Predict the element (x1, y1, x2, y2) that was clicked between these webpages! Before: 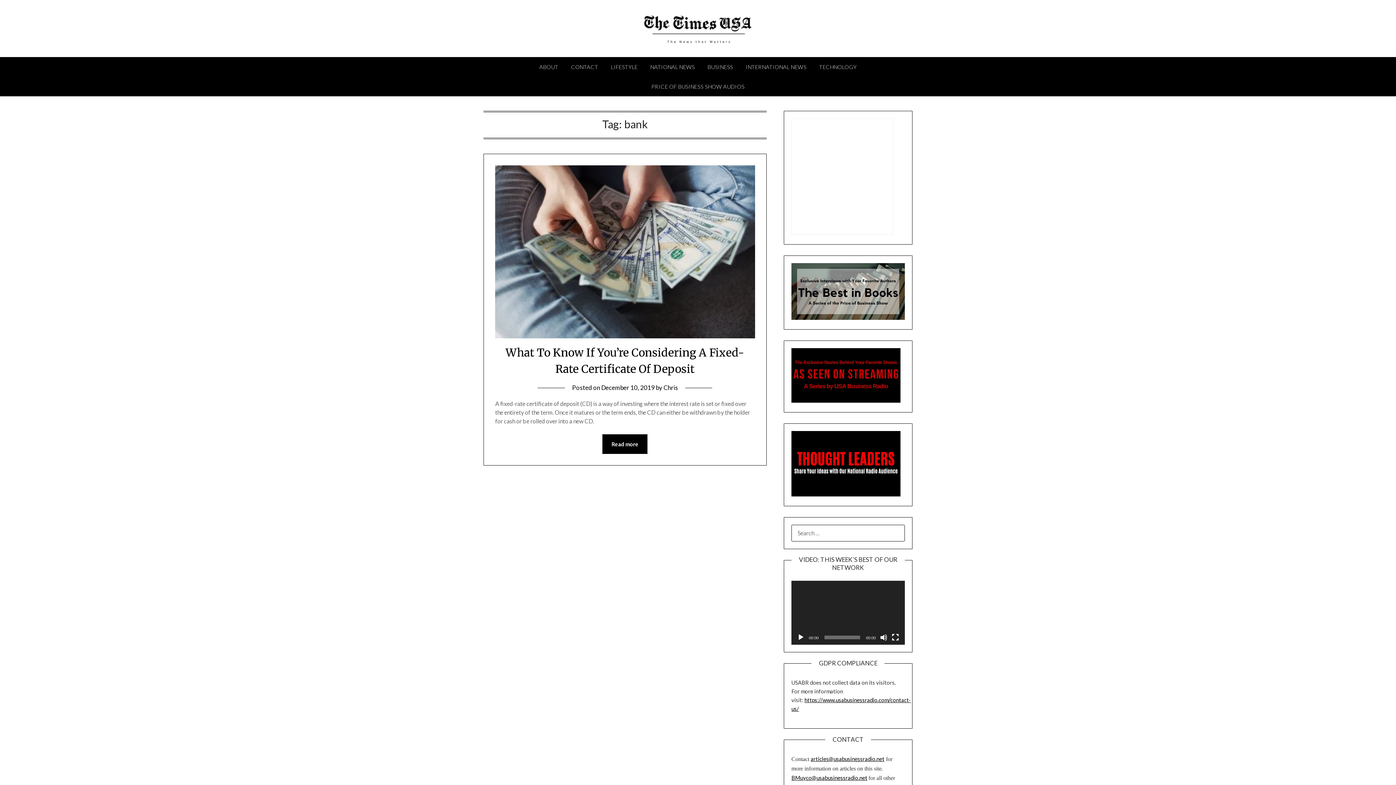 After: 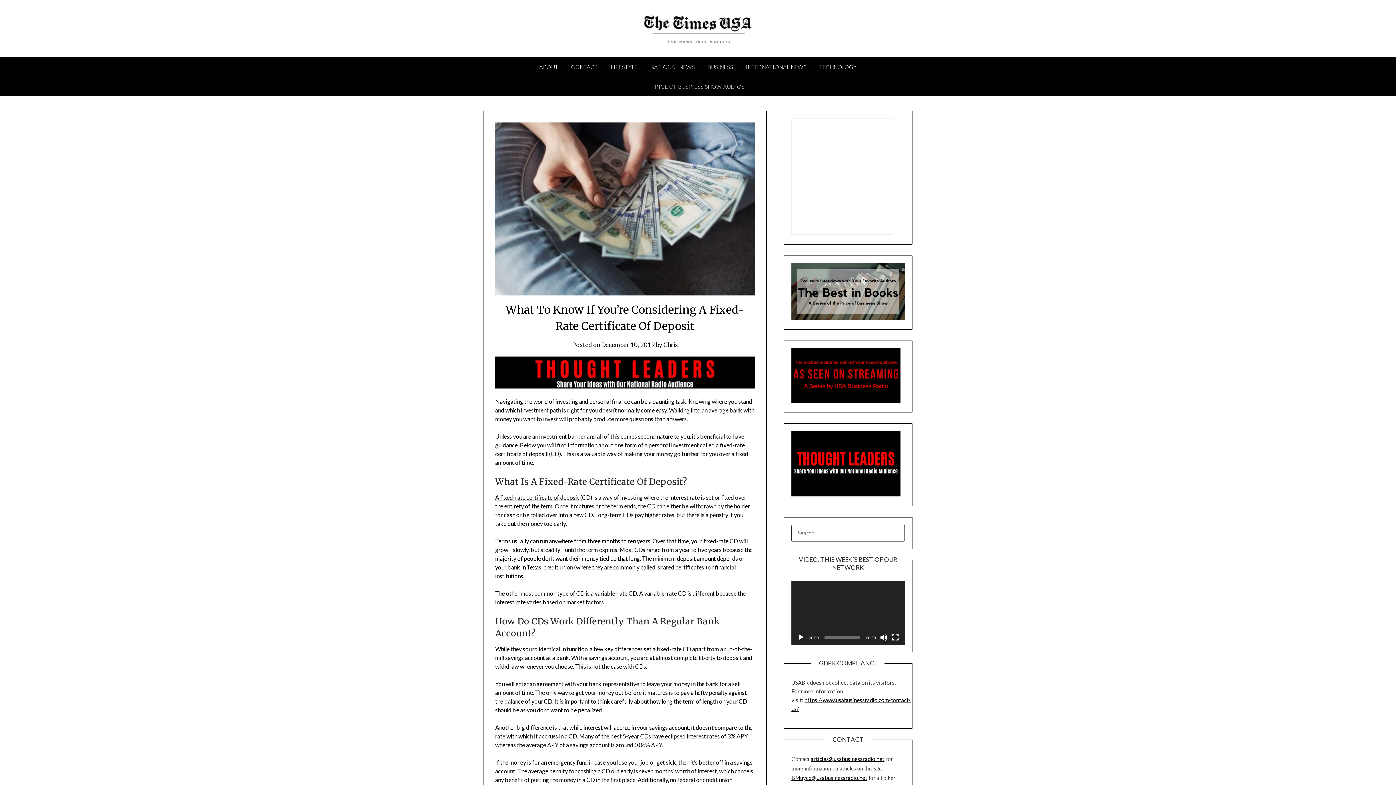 Action: bbox: (602, 434, 647, 454) label: Read more